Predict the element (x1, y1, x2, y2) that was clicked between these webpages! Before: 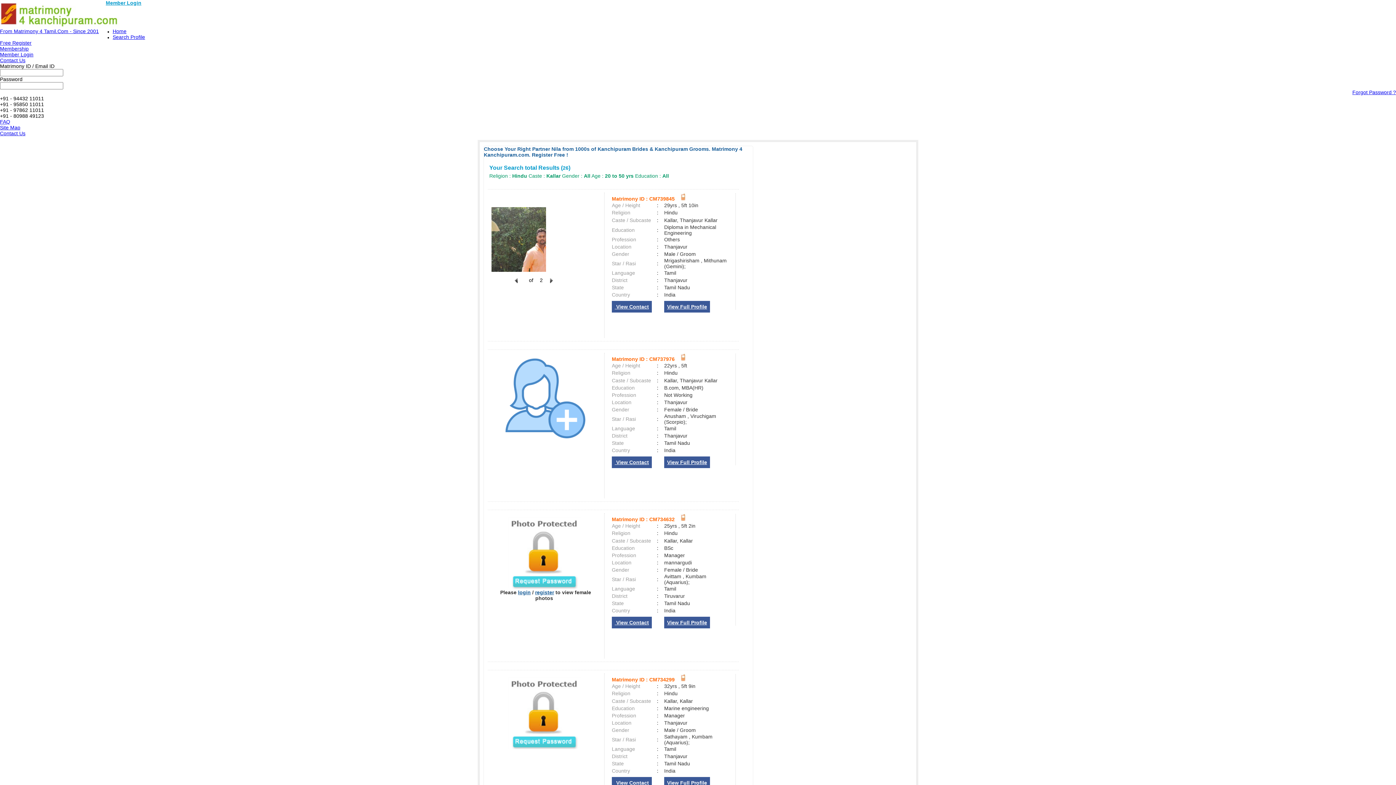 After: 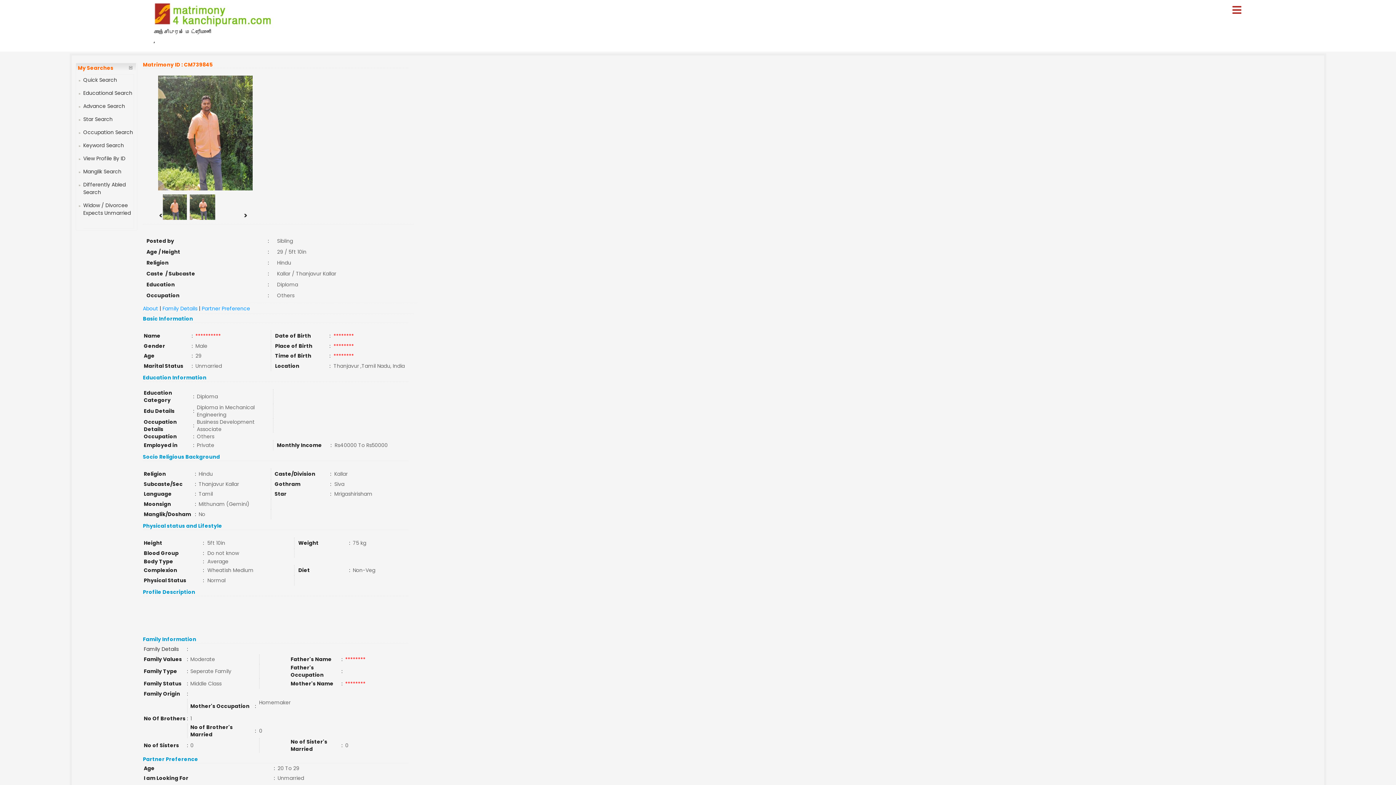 Action: bbox: (680, 196, 685, 201)